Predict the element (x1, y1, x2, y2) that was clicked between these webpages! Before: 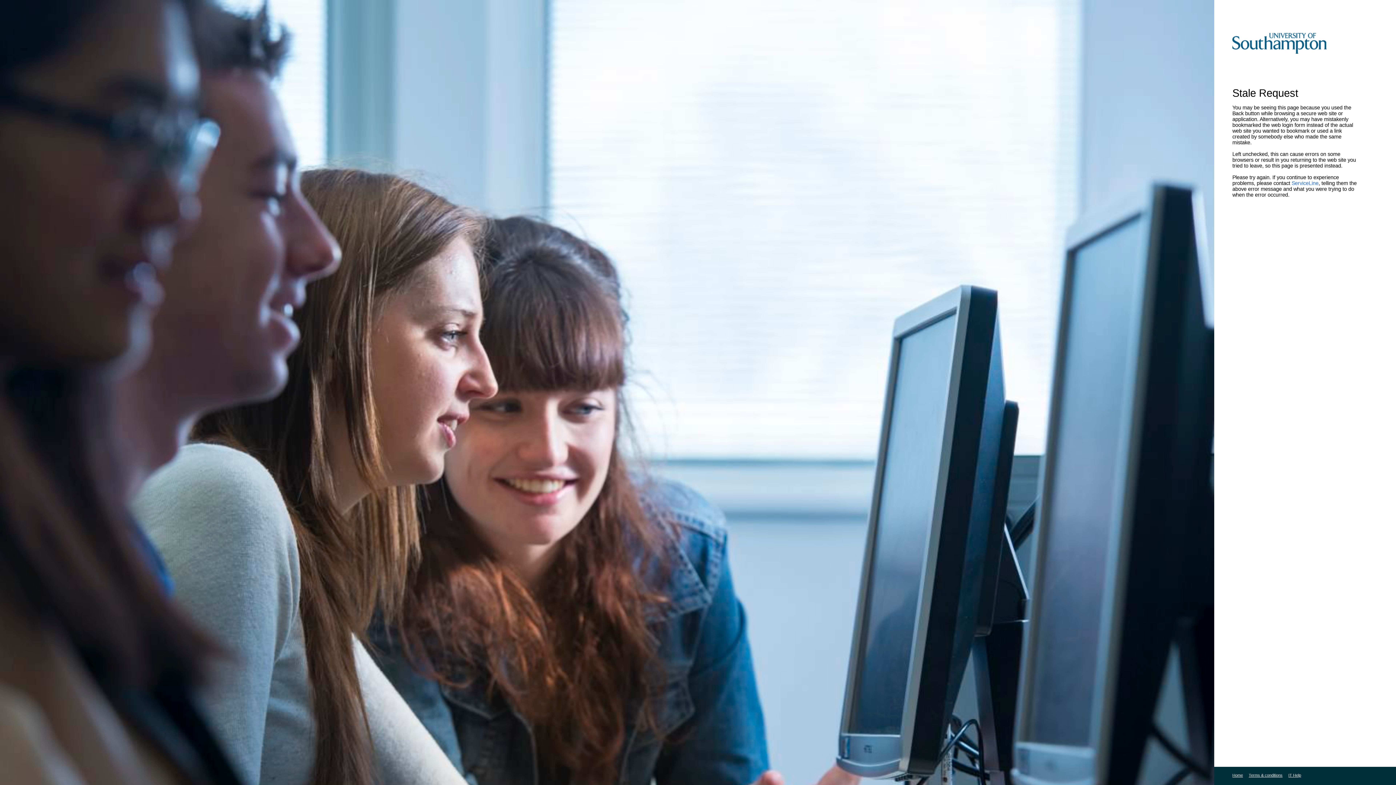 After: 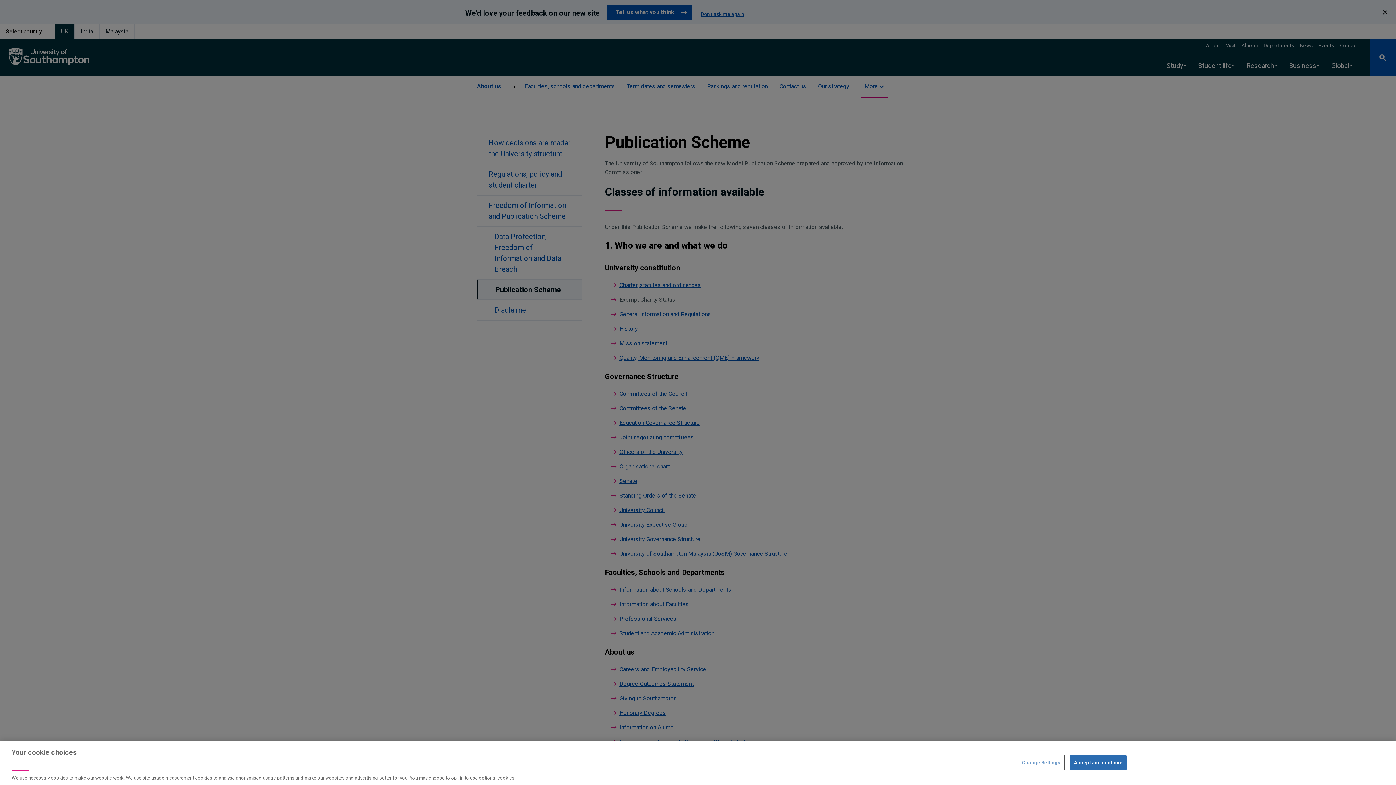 Action: label: Terms & conditions bbox: (1249, 773, 1288, 777)